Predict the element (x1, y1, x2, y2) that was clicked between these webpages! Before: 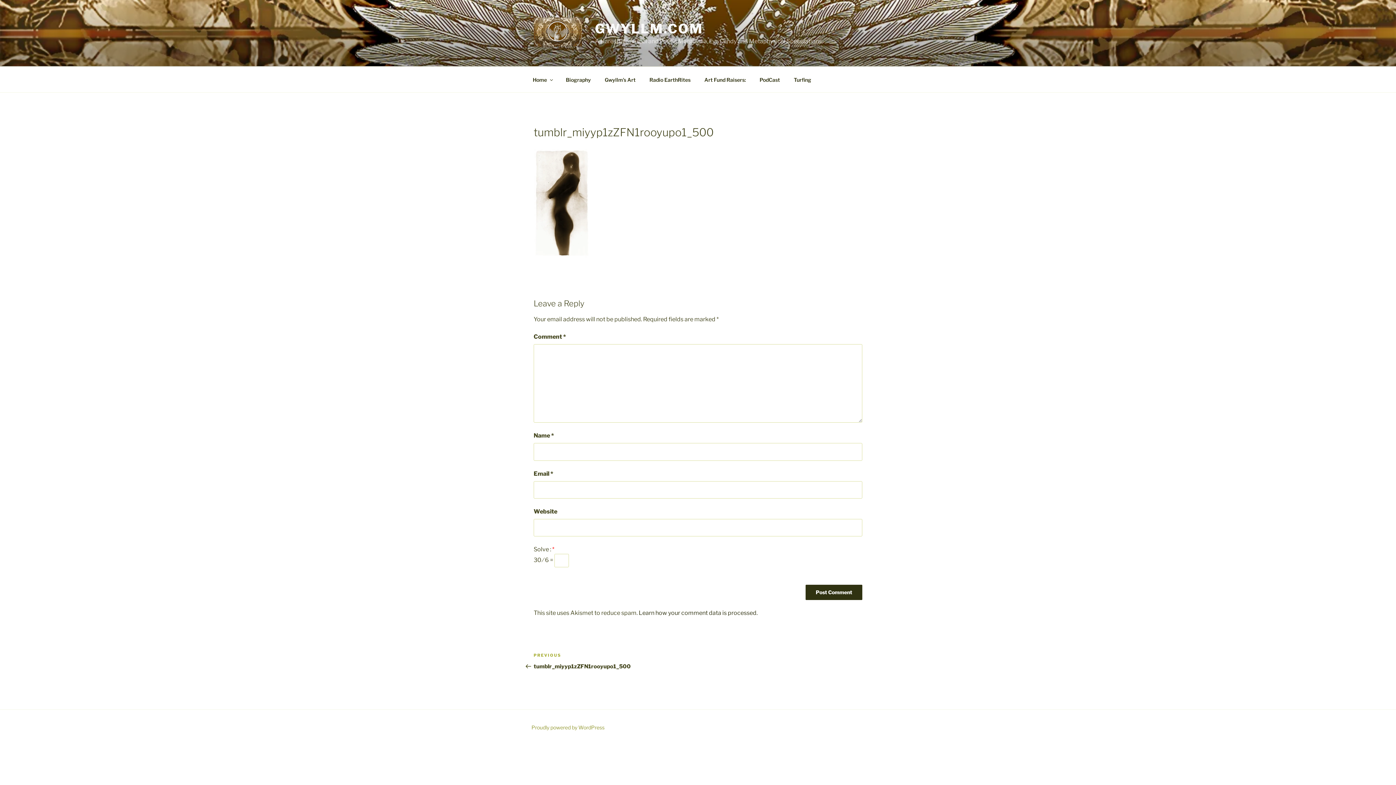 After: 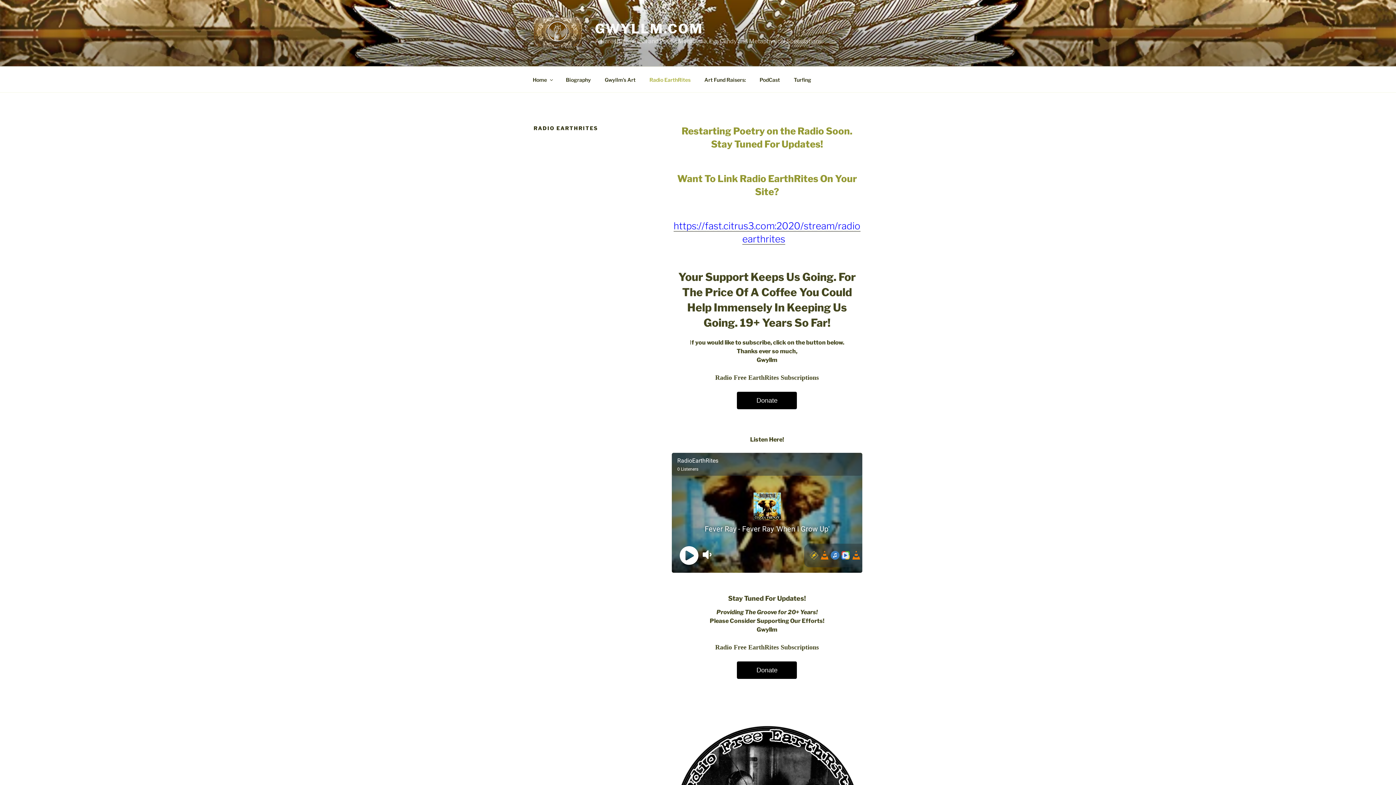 Action: bbox: (643, 70, 697, 88) label: Radio EarthRites